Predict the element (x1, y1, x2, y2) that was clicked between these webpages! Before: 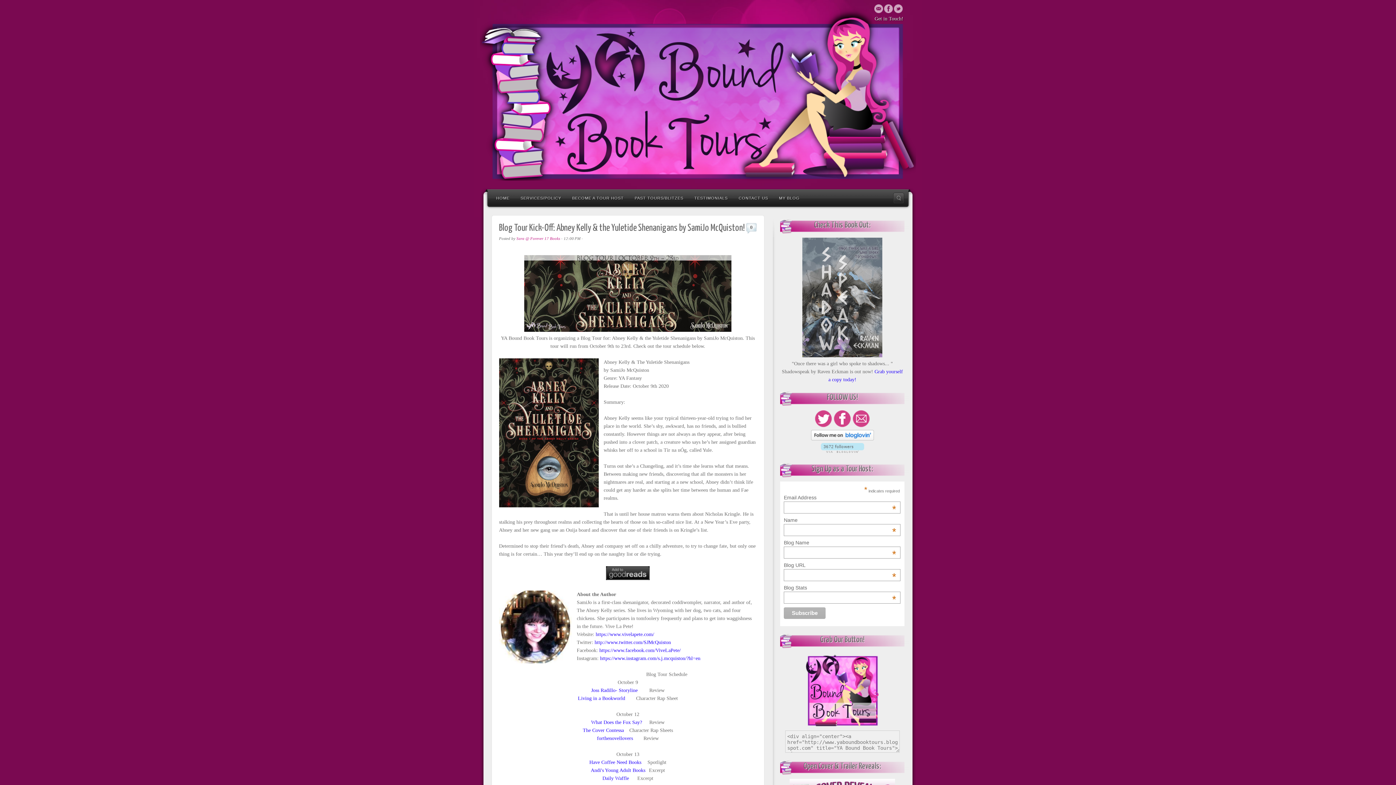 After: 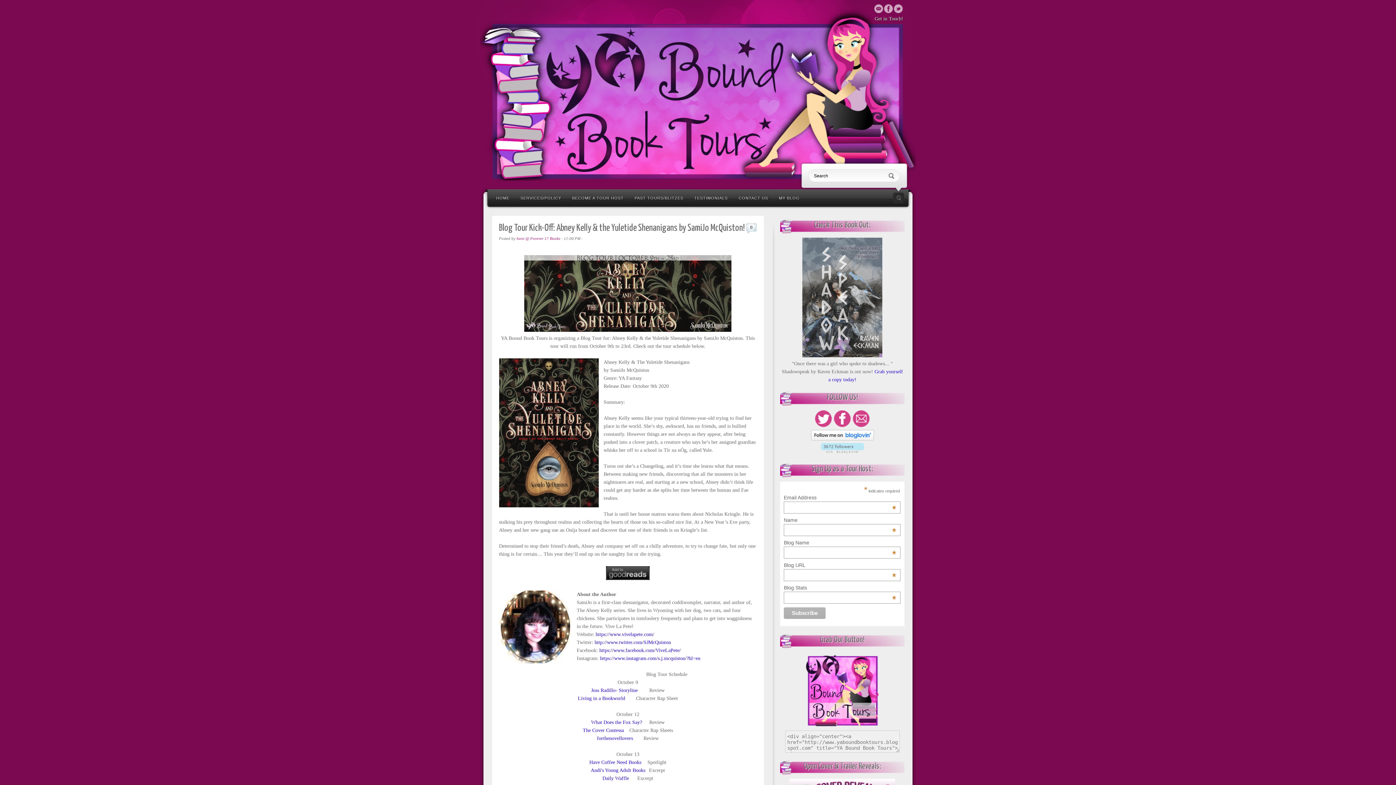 Action: bbox: (893, 192, 904, 203) label: Search